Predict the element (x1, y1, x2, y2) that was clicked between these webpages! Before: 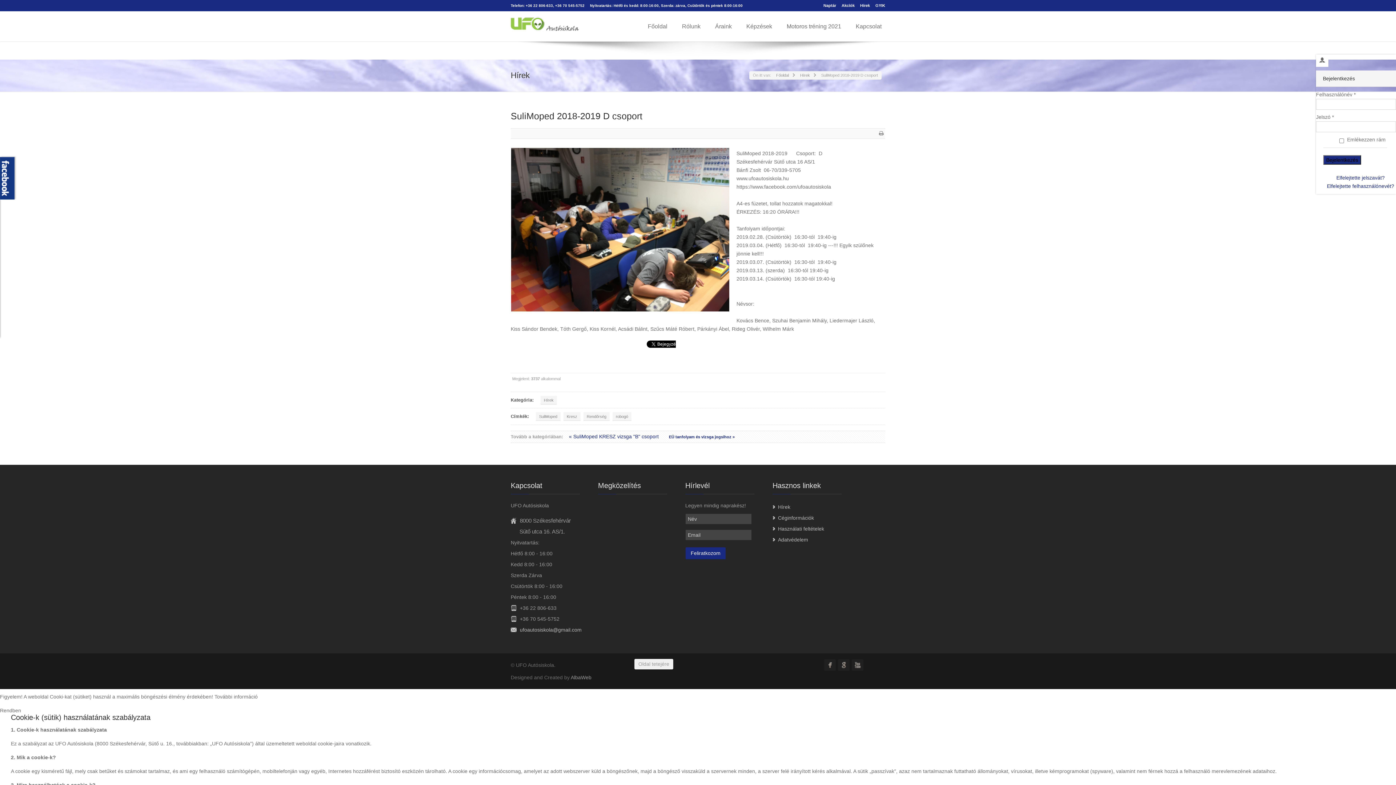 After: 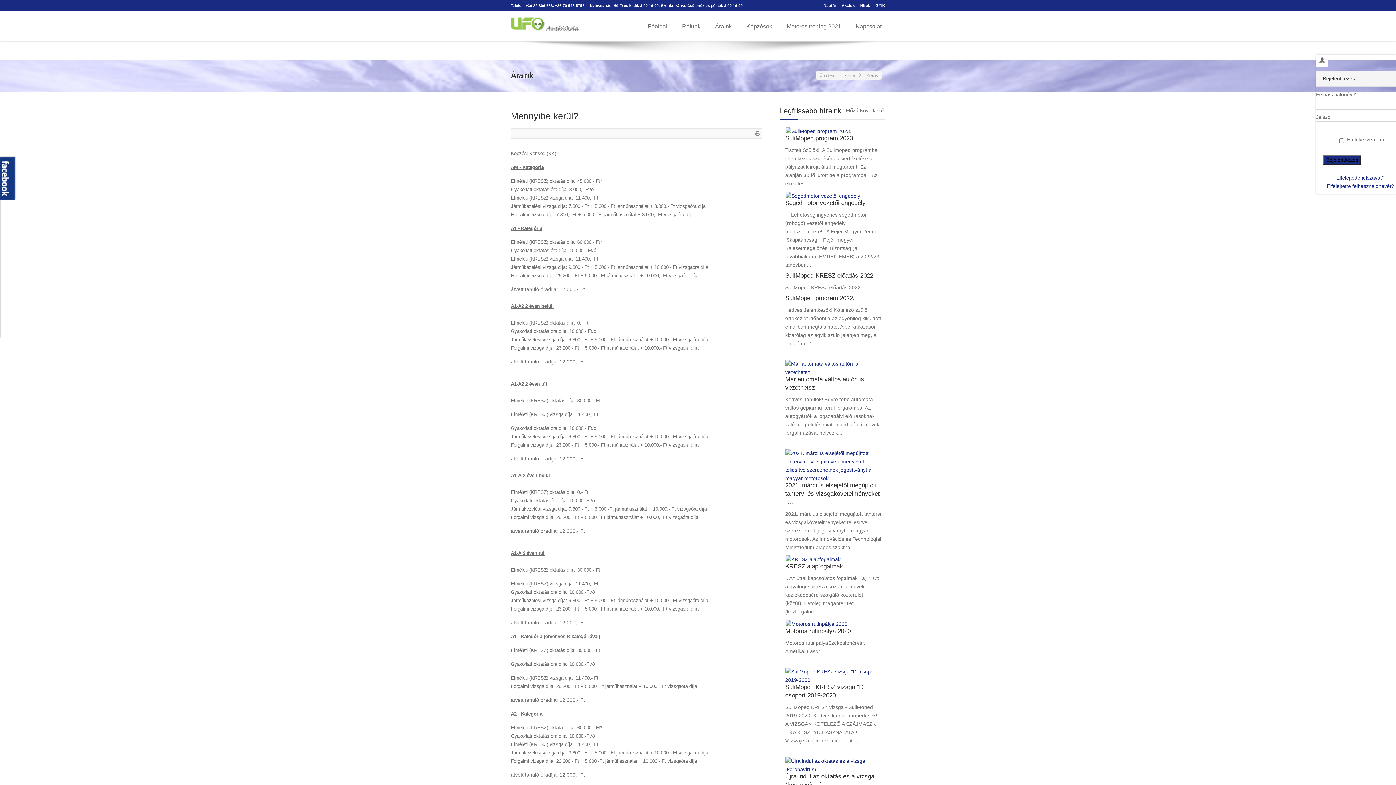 Action: bbox: (709, 11, 737, 41) label: Áraink